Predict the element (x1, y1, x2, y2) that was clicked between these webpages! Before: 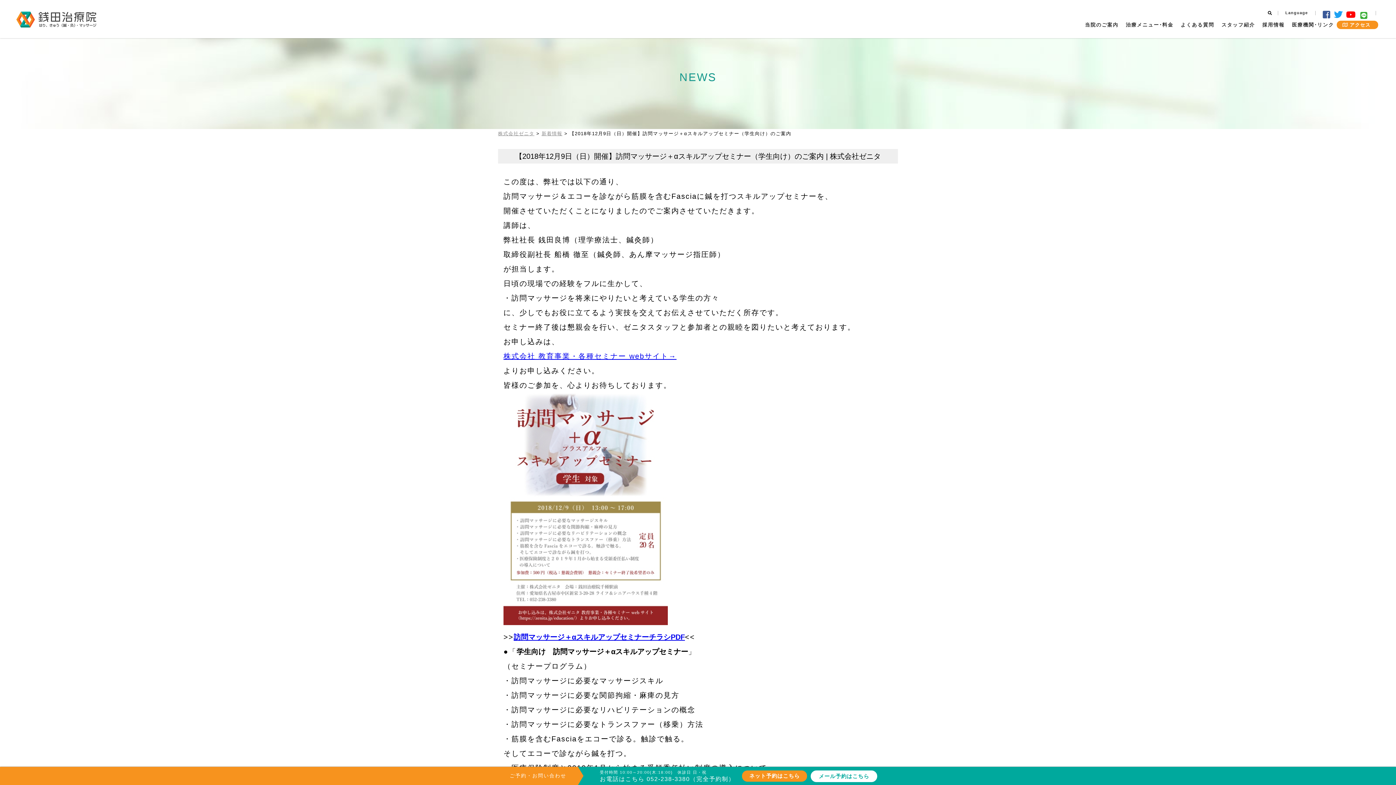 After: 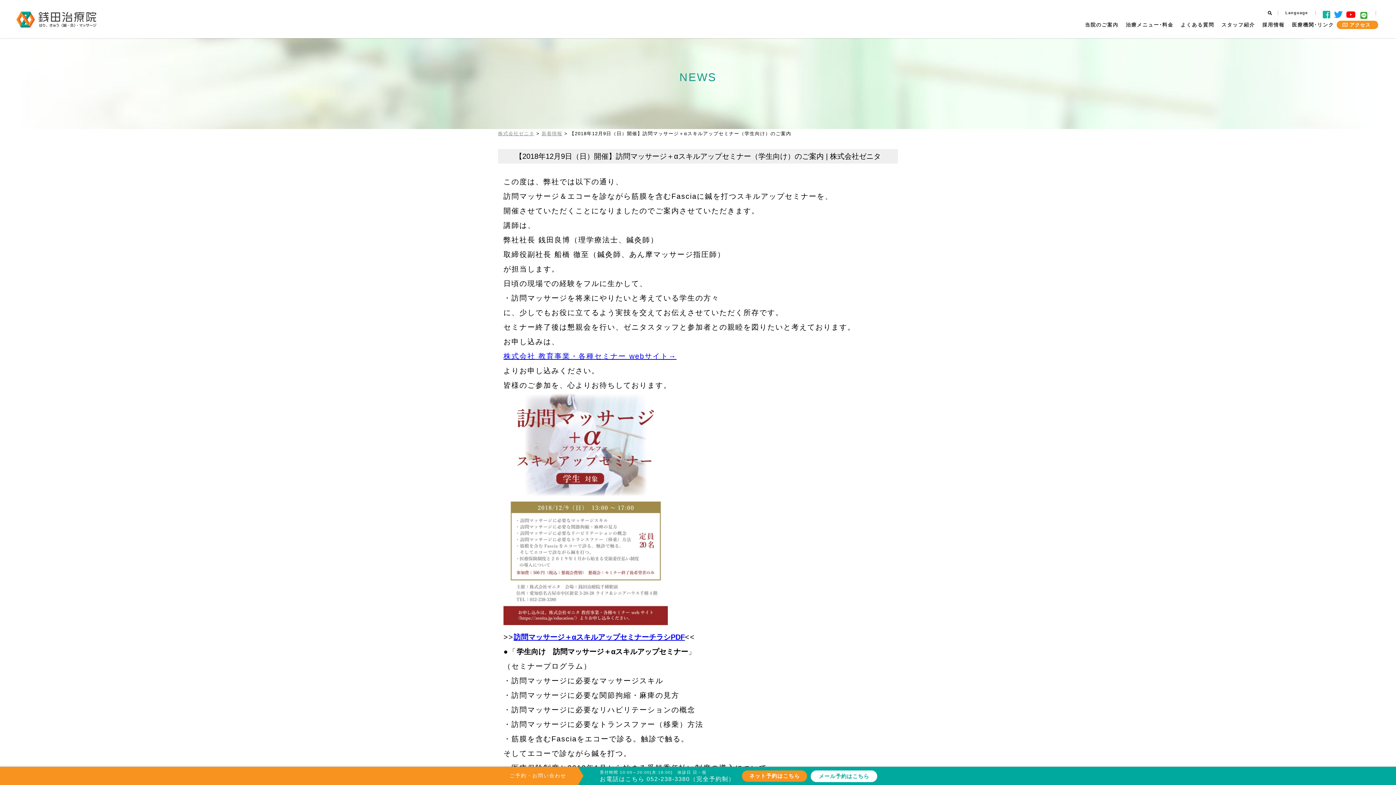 Action: bbox: (1323, 10, 1330, 15)